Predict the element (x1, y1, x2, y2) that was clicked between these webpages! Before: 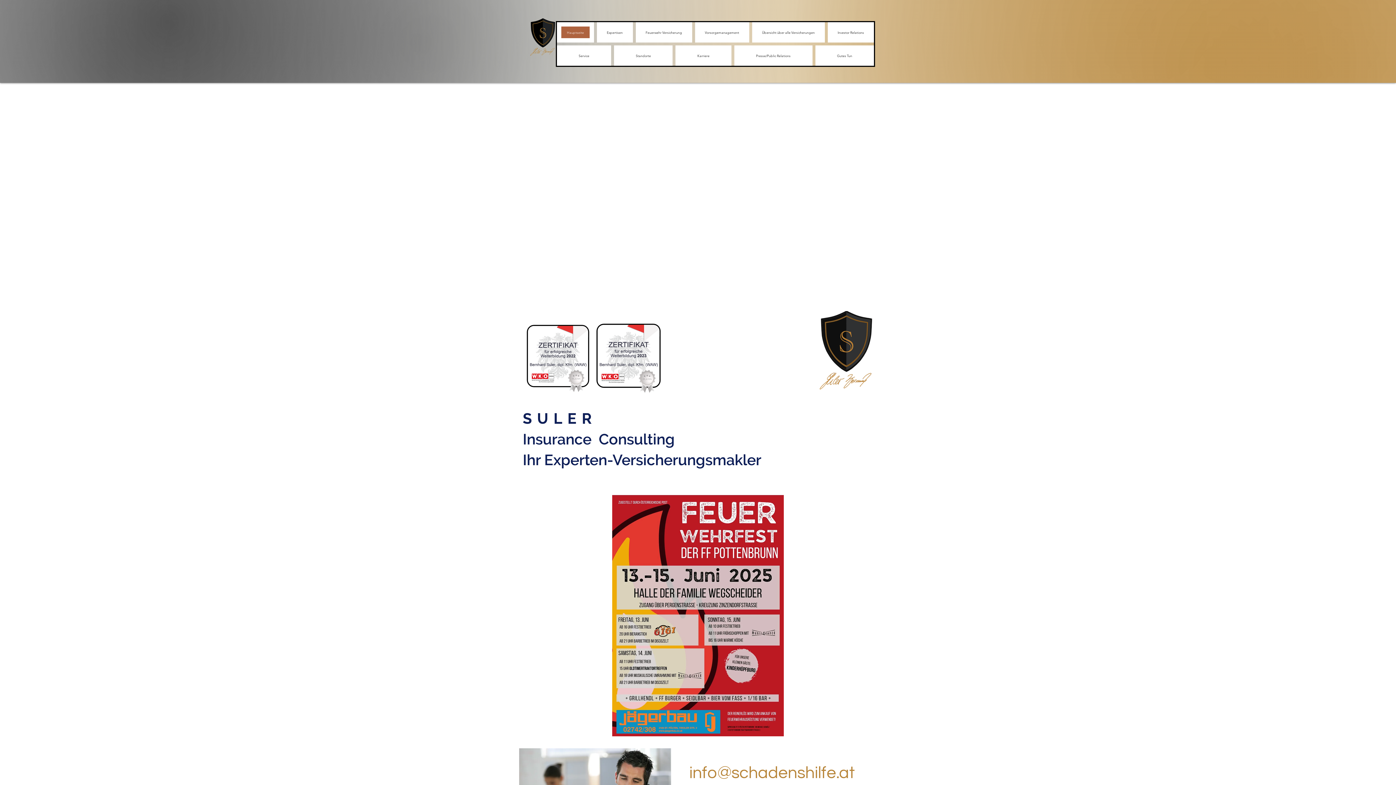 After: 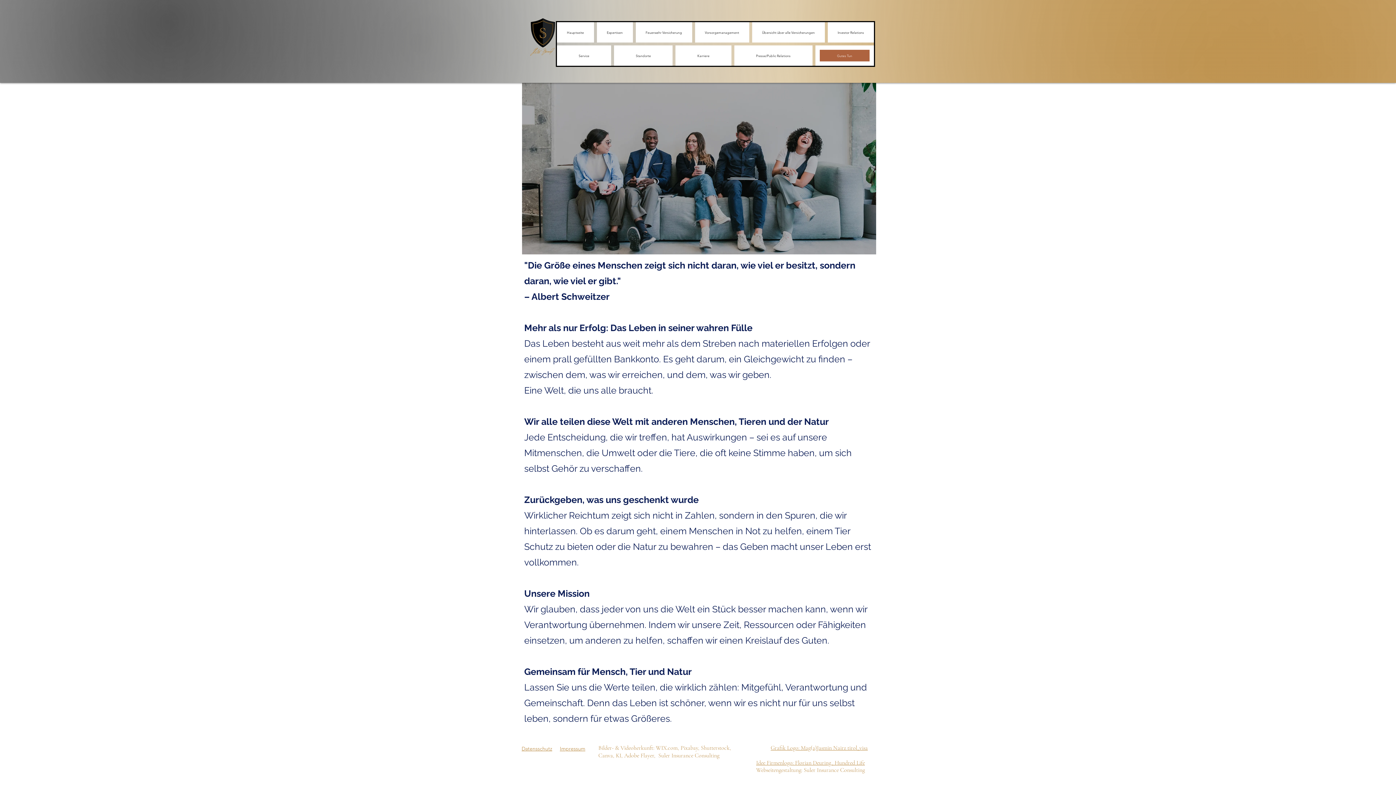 Action: bbox: (815, 45, 874, 65) label: Gutes Tun